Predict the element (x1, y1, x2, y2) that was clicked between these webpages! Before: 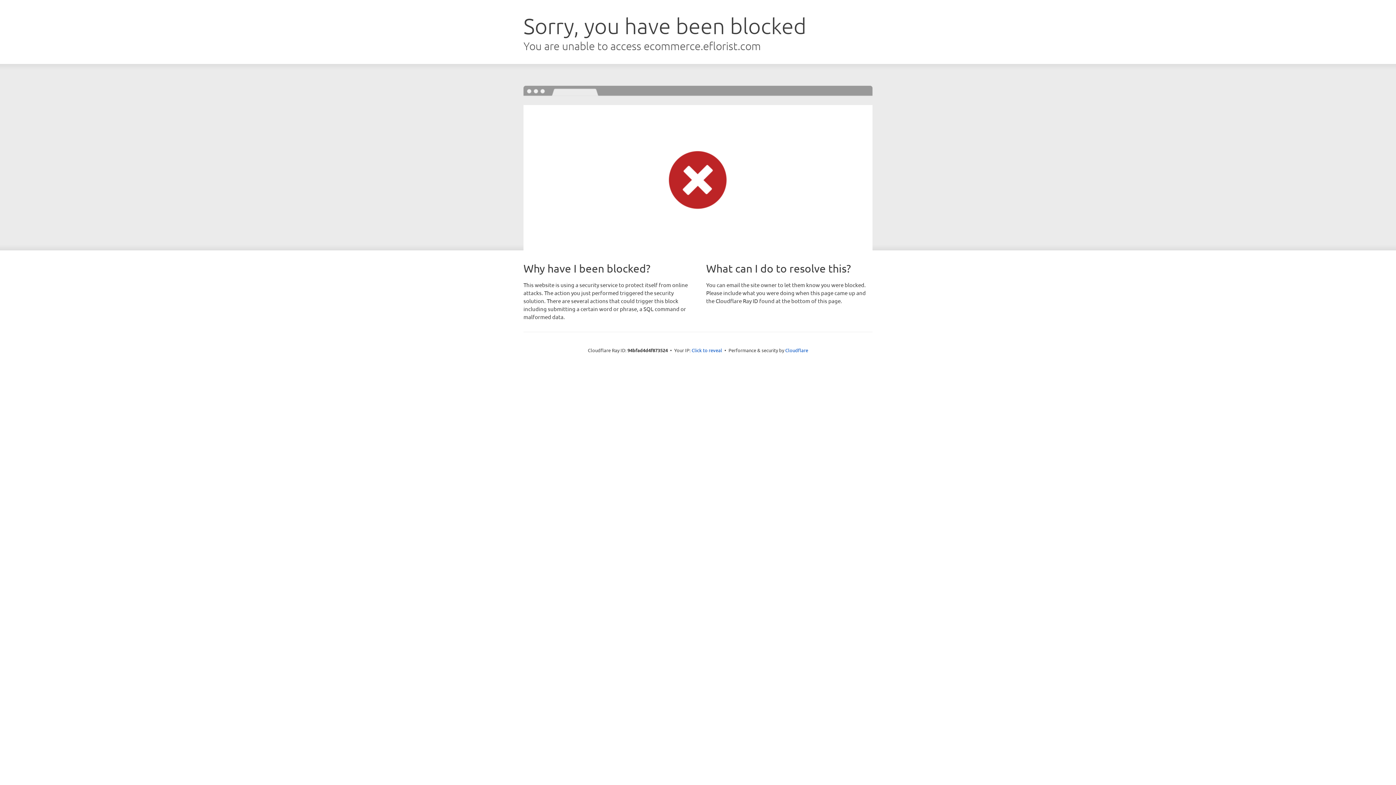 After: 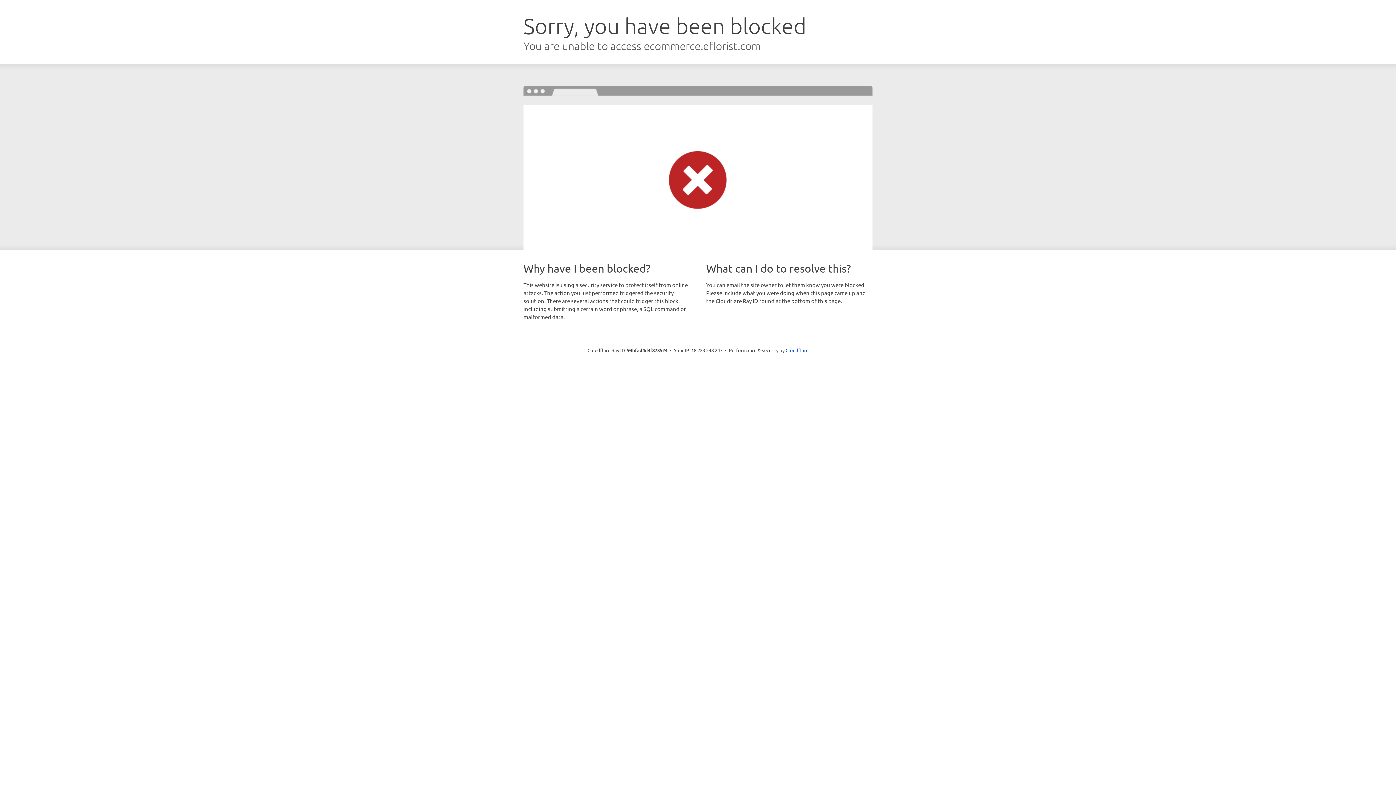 Action: bbox: (691, 346, 722, 353) label: Click to reveal